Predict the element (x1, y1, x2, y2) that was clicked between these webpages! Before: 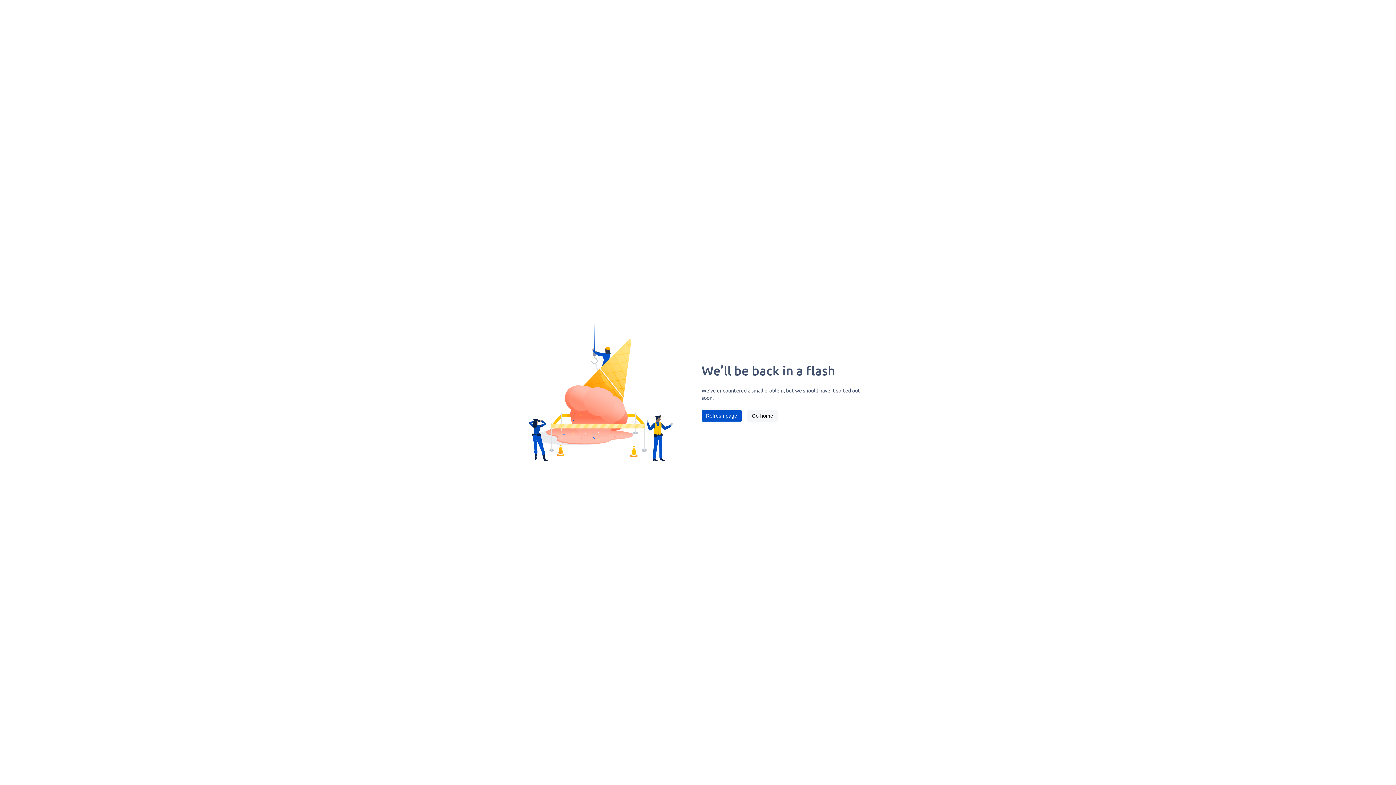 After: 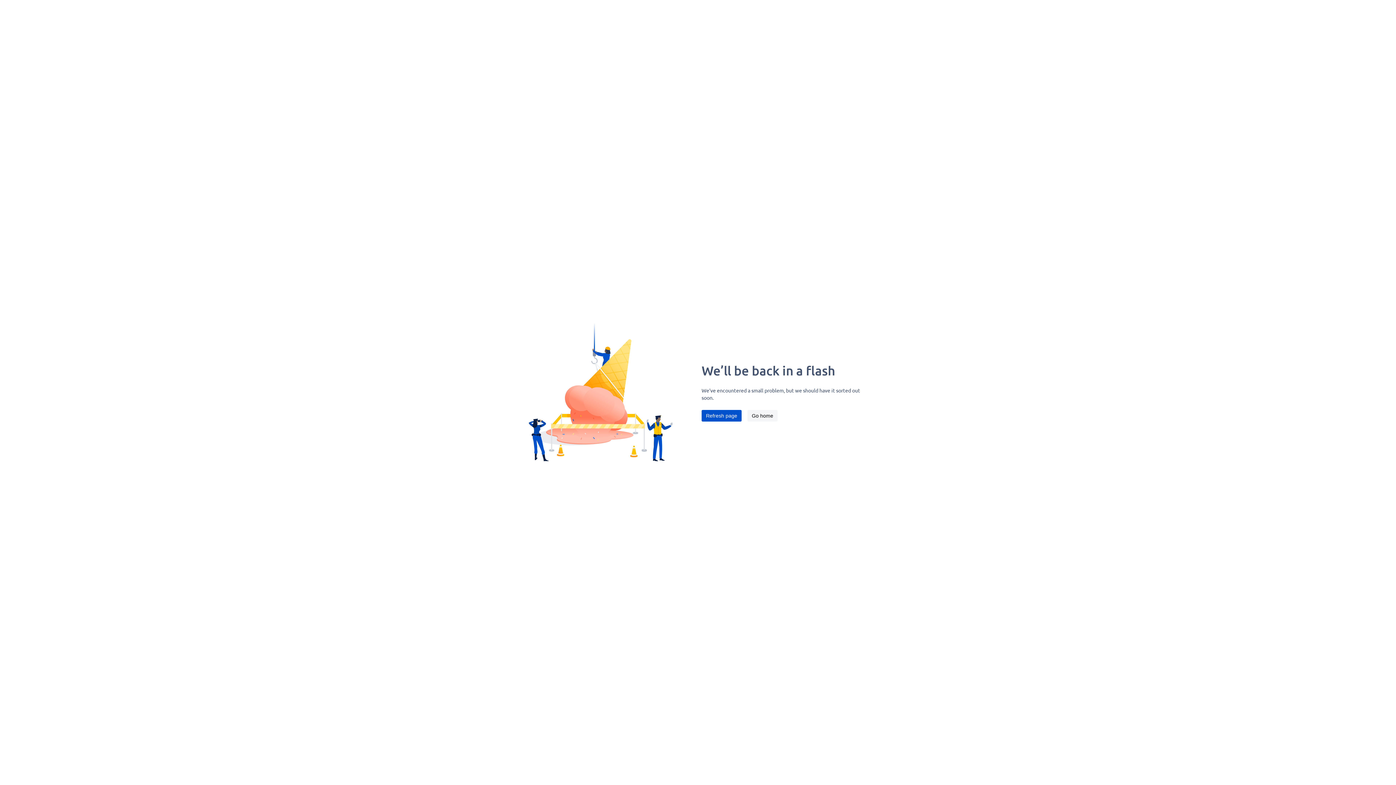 Action: label: Refresh page bbox: (701, 410, 741, 421)